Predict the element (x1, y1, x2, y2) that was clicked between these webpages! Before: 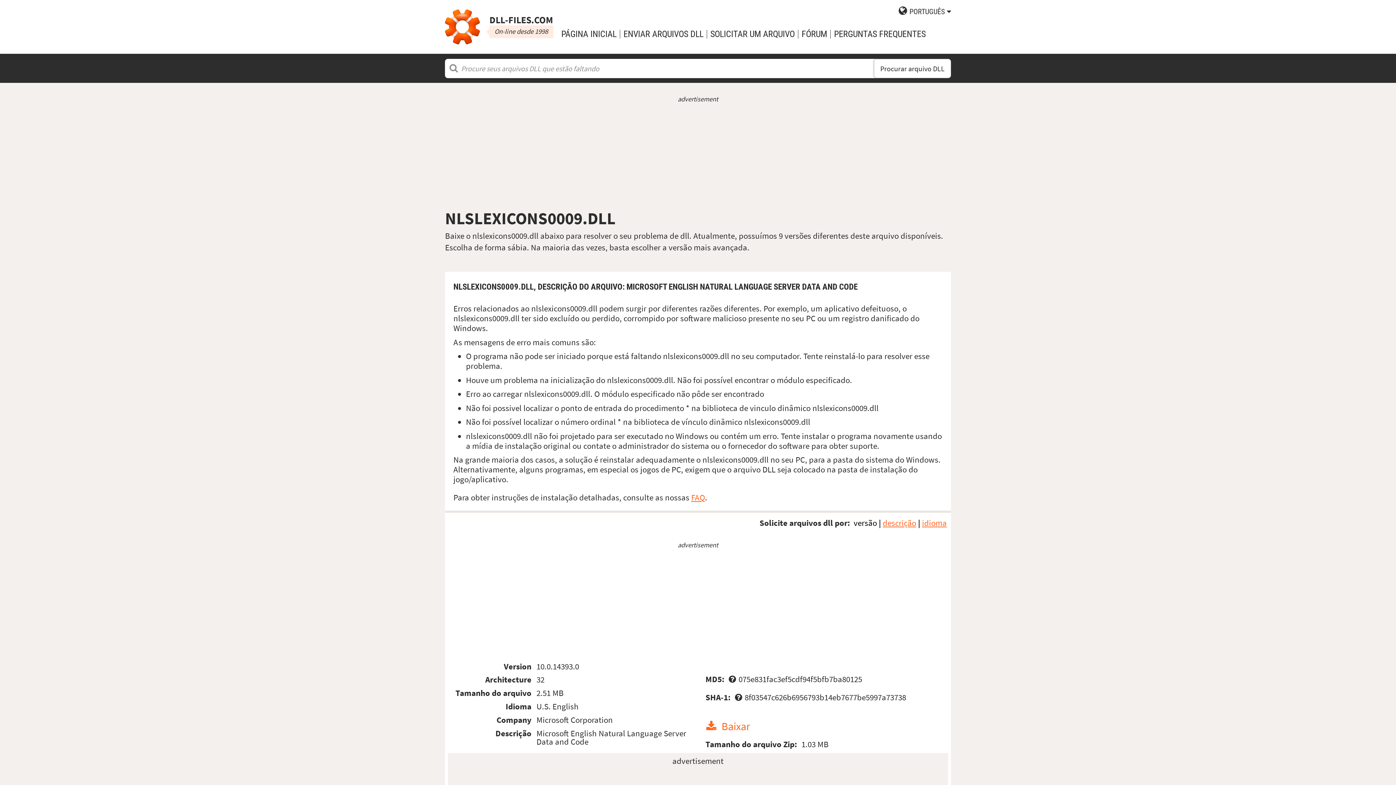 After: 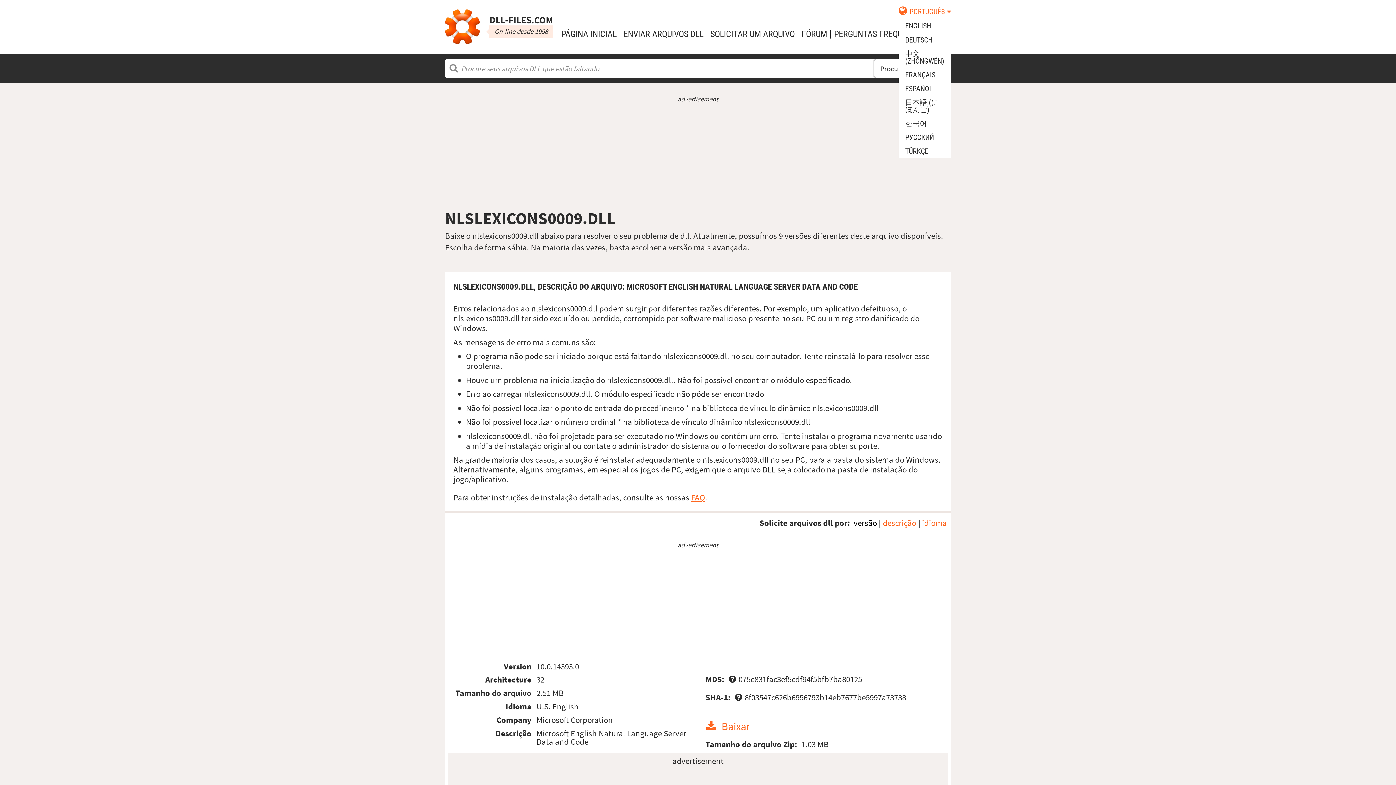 Action: label: PORTUGUÊS bbox: (898, 2, 951, 19)